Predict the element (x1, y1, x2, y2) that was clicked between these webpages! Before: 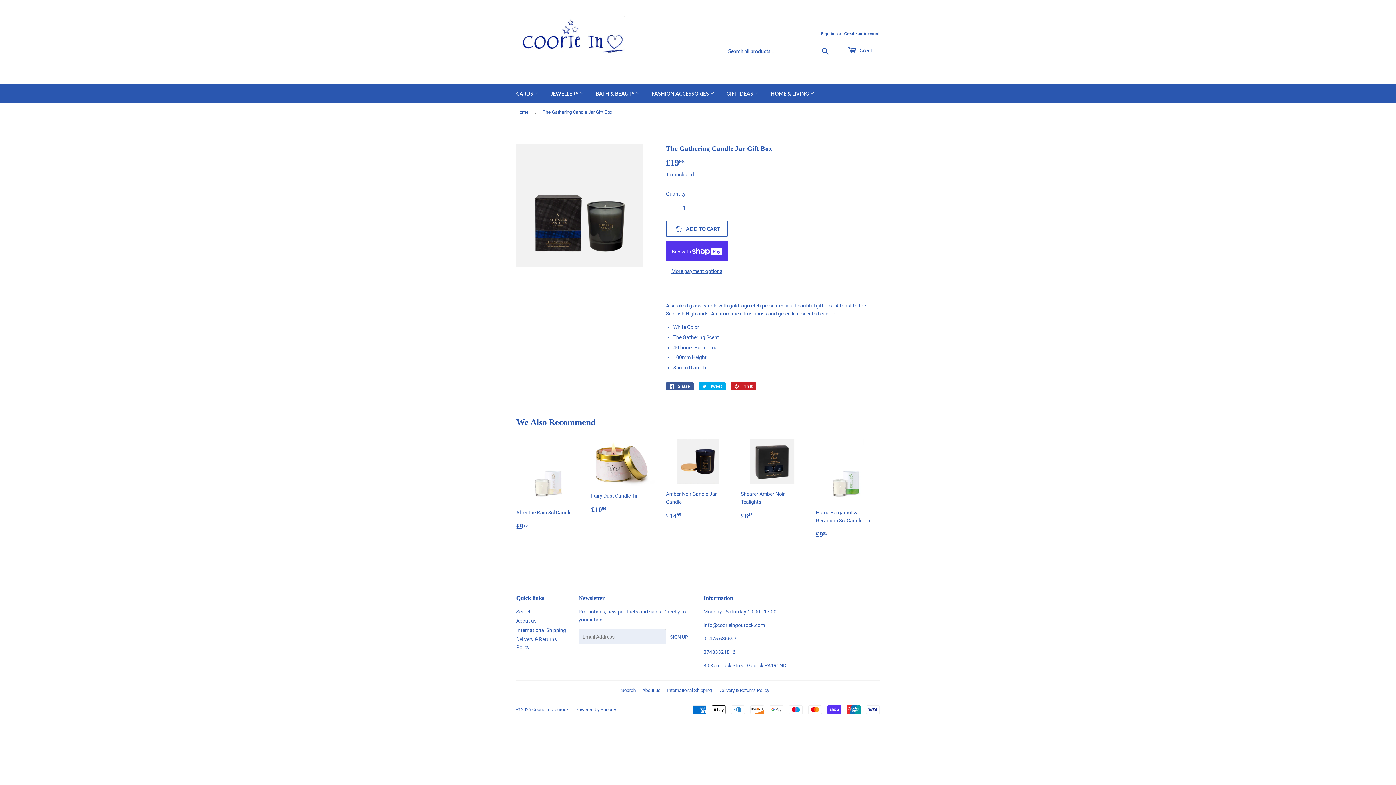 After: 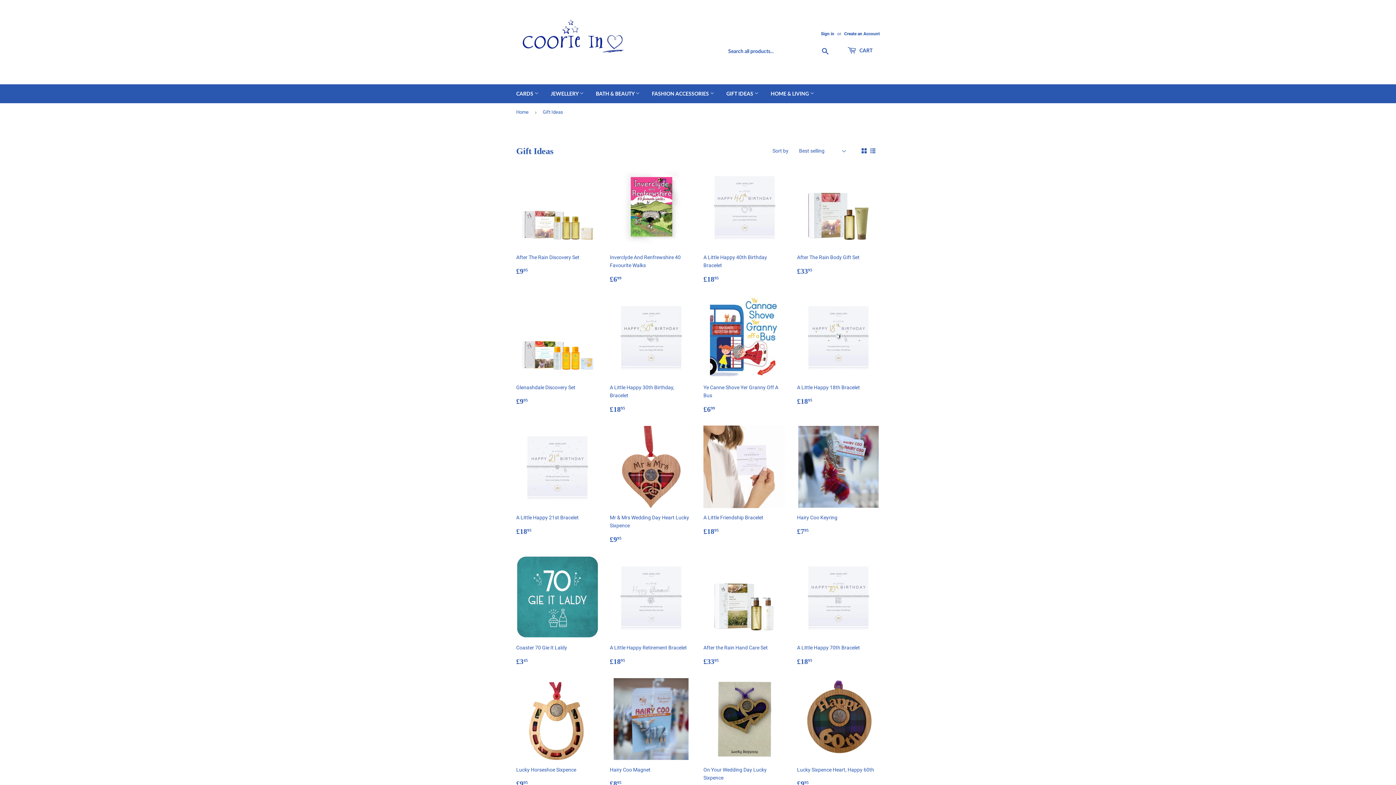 Action: bbox: (721, 84, 764, 103) label: GIFT IDEAS 